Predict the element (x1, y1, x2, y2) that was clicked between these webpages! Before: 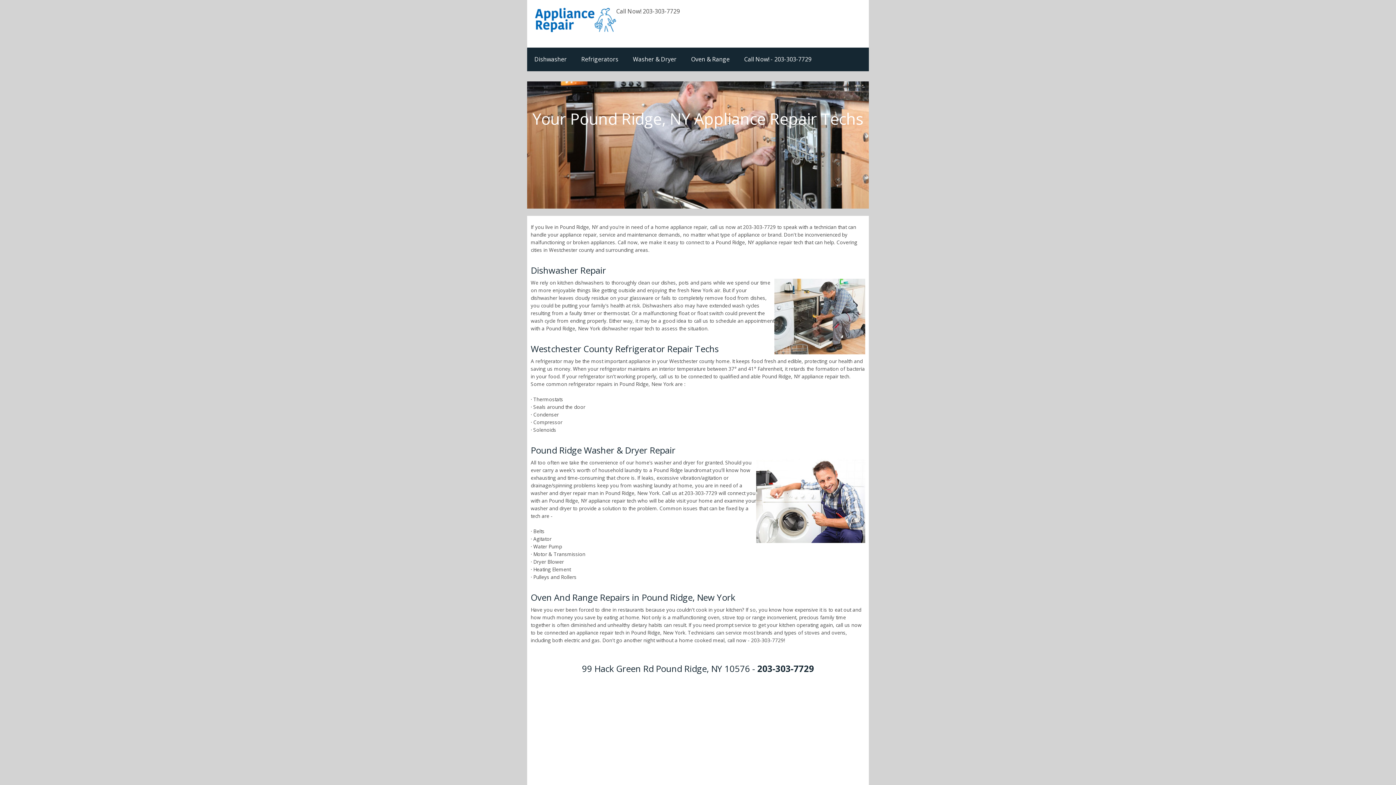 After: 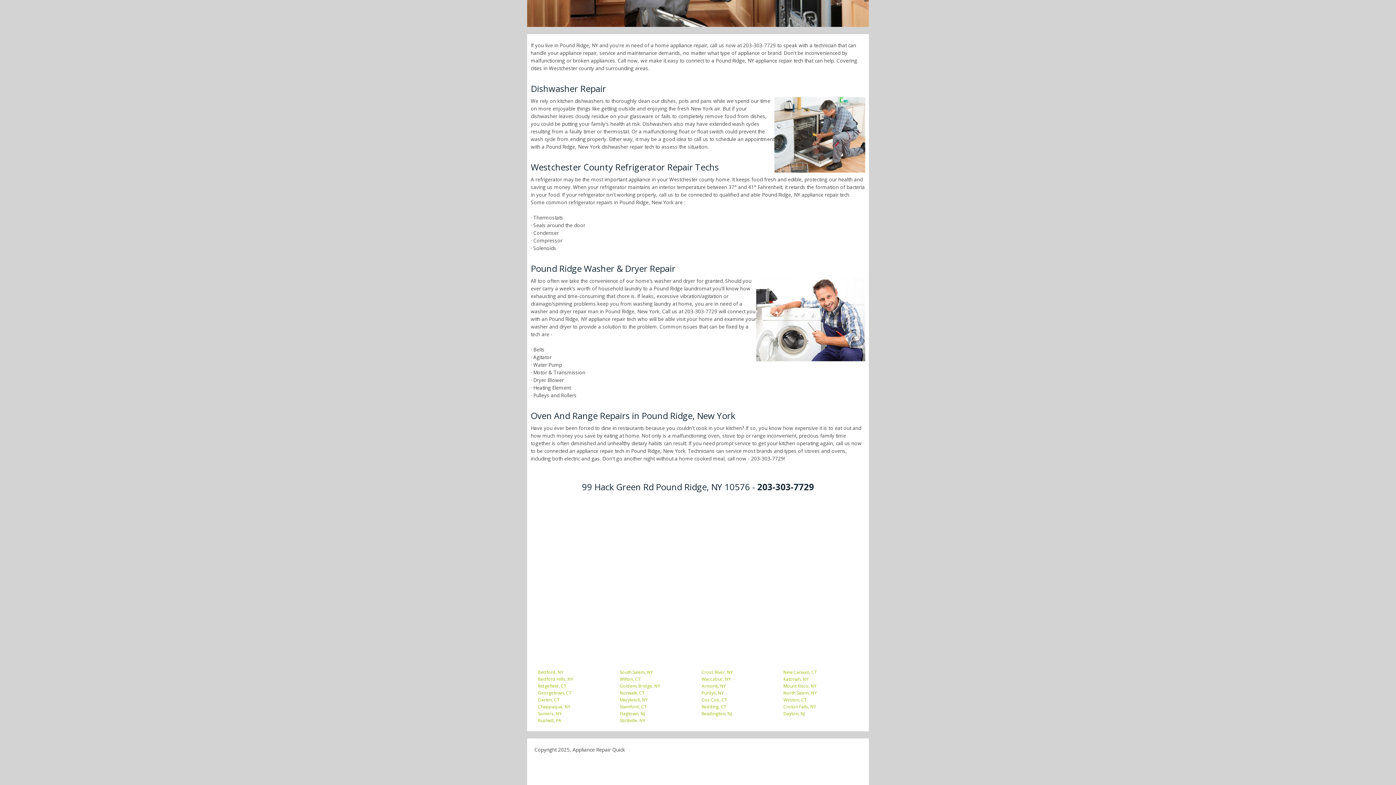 Action: bbox: (684, 47, 737, 71) label: Oven & Range